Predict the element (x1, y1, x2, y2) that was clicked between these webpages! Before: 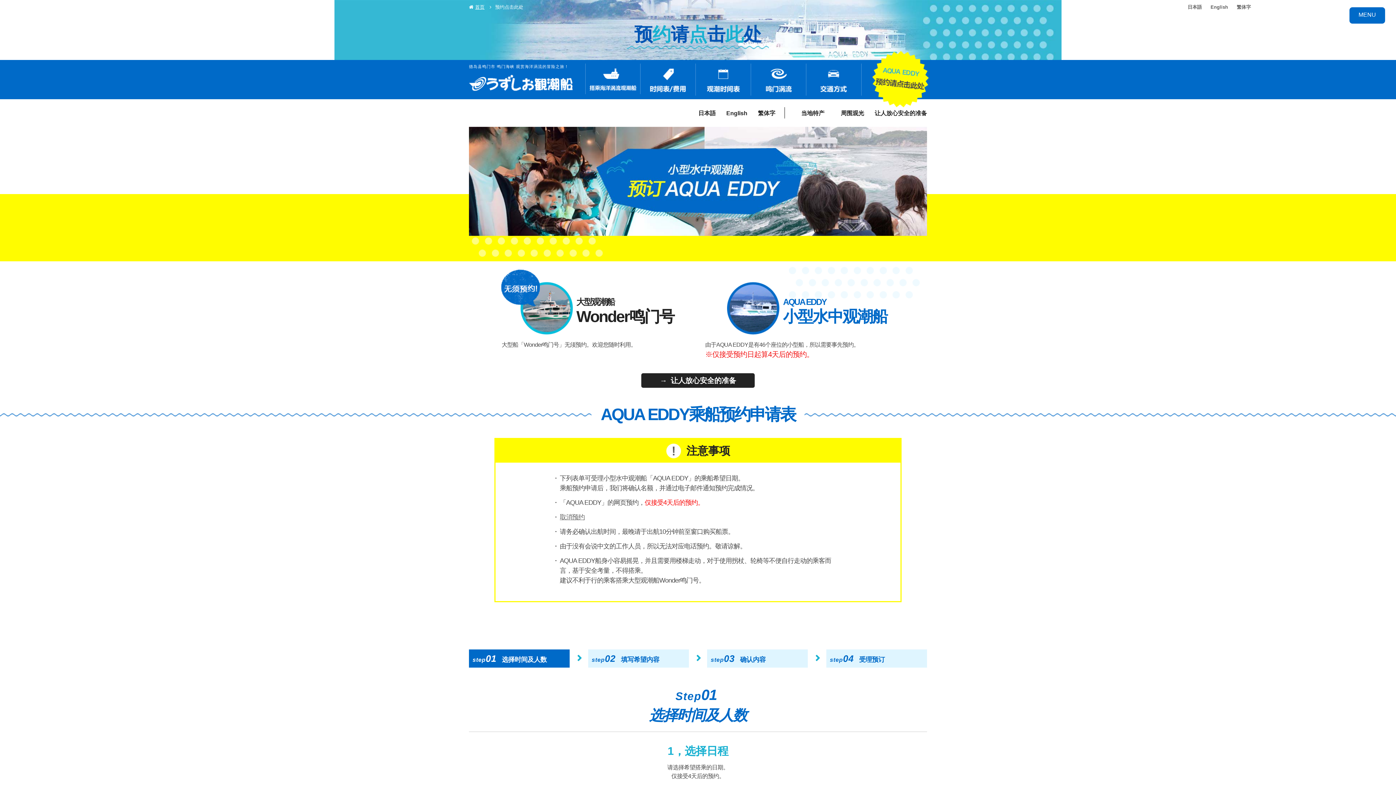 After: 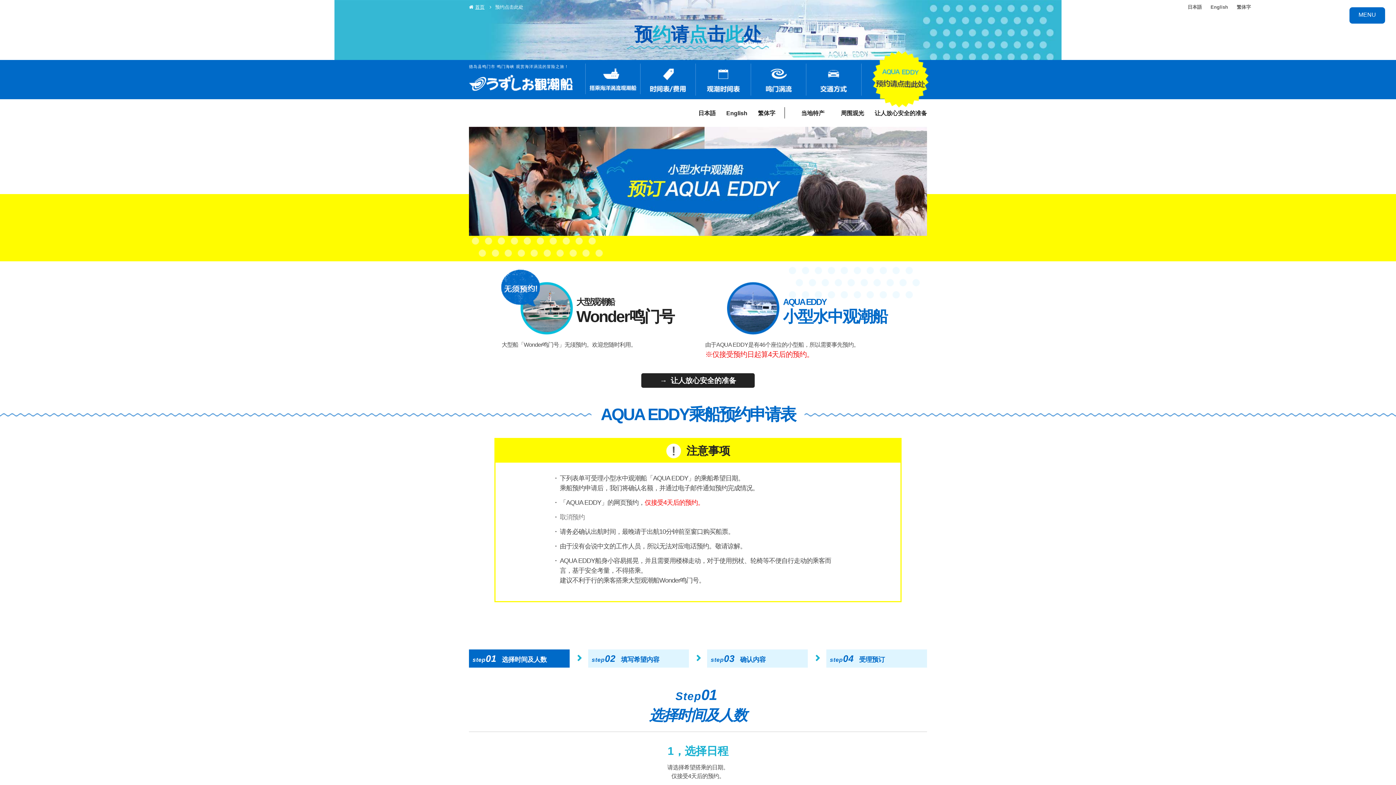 Action: label: 取消预约 bbox: (560, 513, 584, 520)